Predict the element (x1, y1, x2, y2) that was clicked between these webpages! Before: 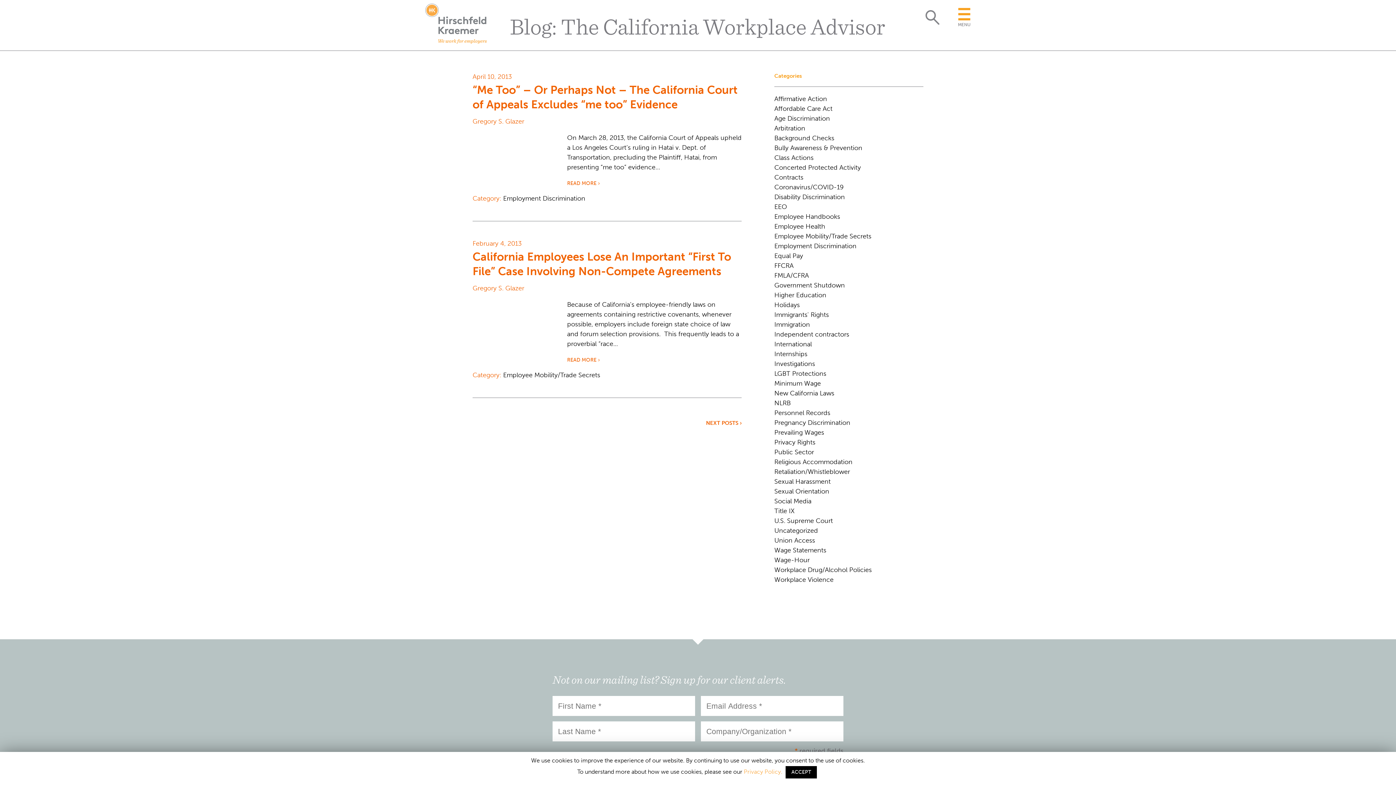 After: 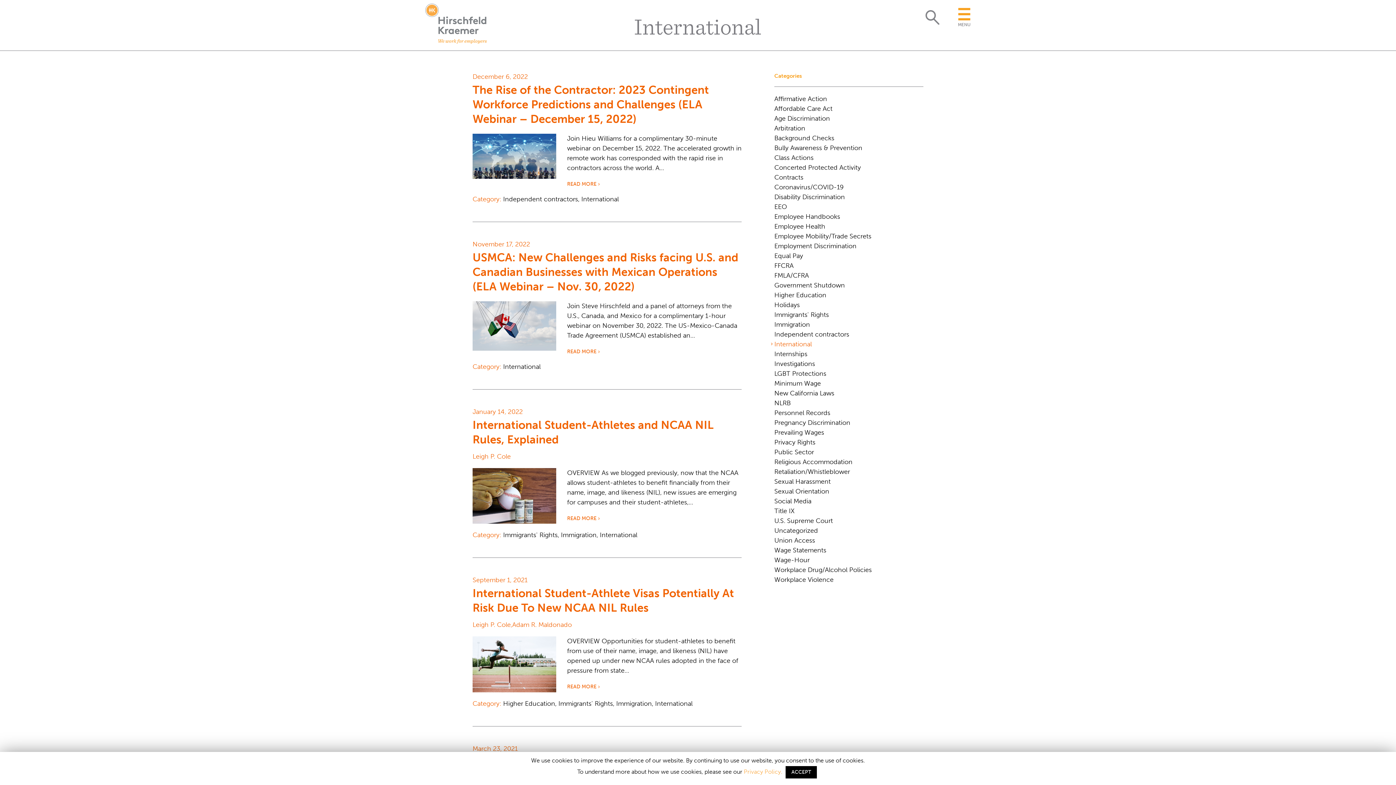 Action: bbox: (774, 340, 812, 348) label: International